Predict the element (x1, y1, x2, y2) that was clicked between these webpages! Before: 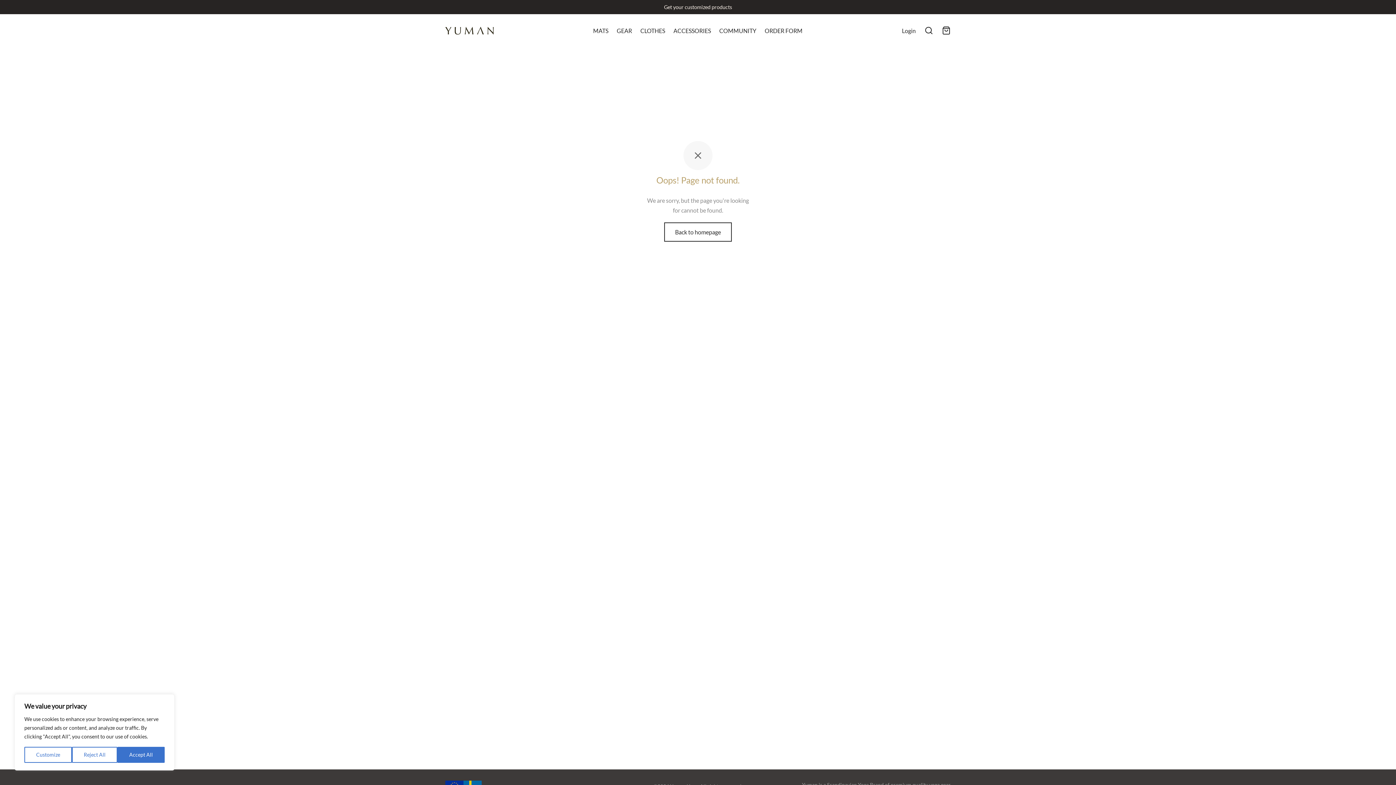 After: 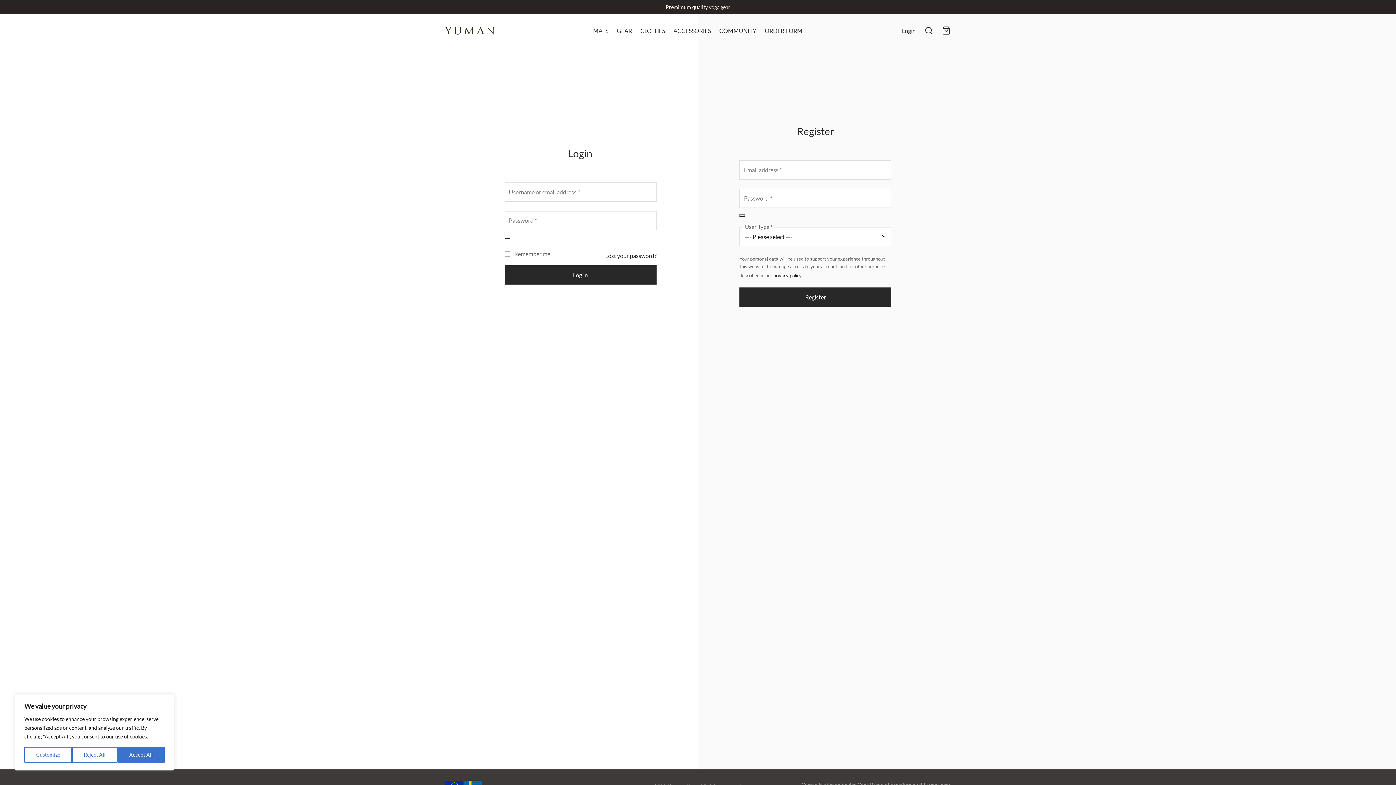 Action: label: ORDER FORM bbox: (764, 23, 802, 37)